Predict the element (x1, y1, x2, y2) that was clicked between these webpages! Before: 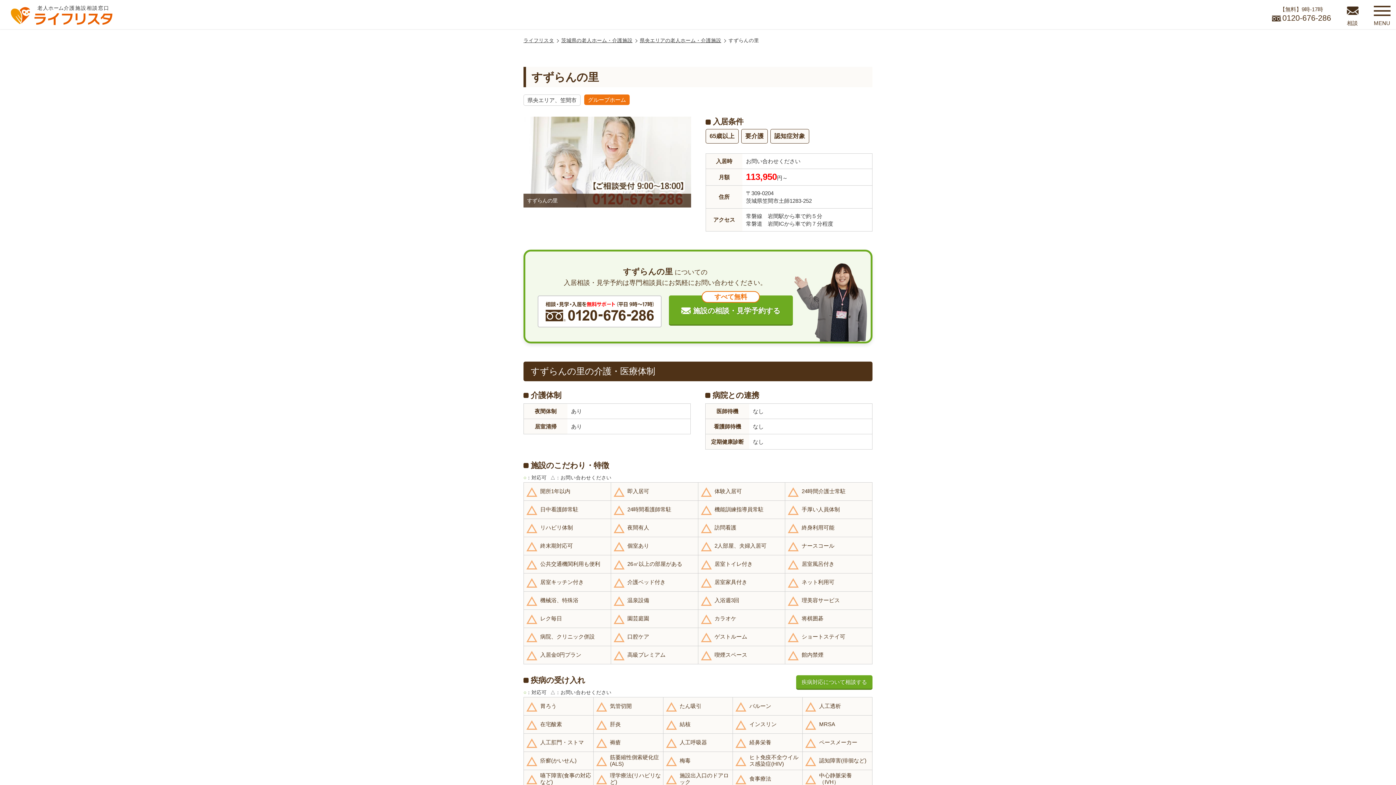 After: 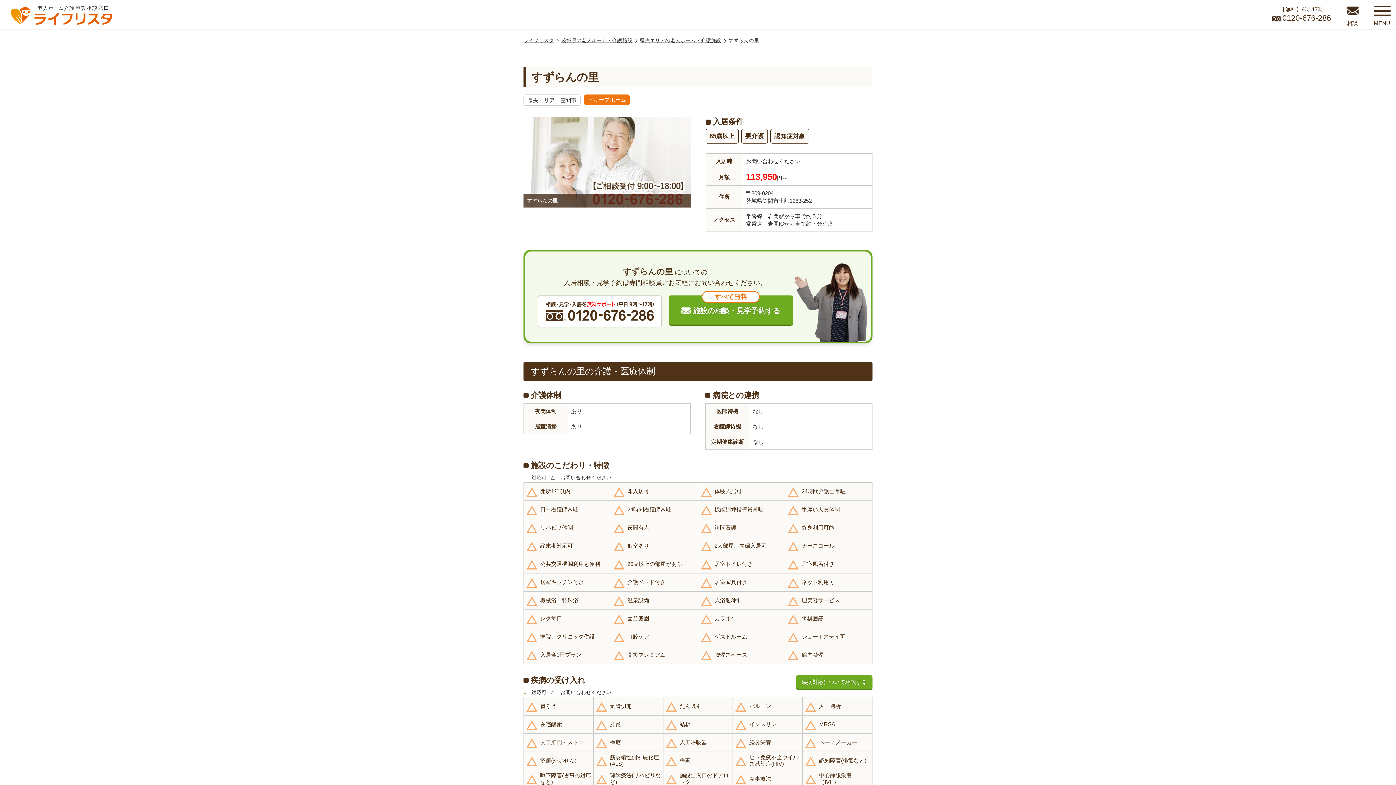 Action: label: 【無料】9時-17時
0120-676-286 bbox: (1265, 0, 1338, 29)